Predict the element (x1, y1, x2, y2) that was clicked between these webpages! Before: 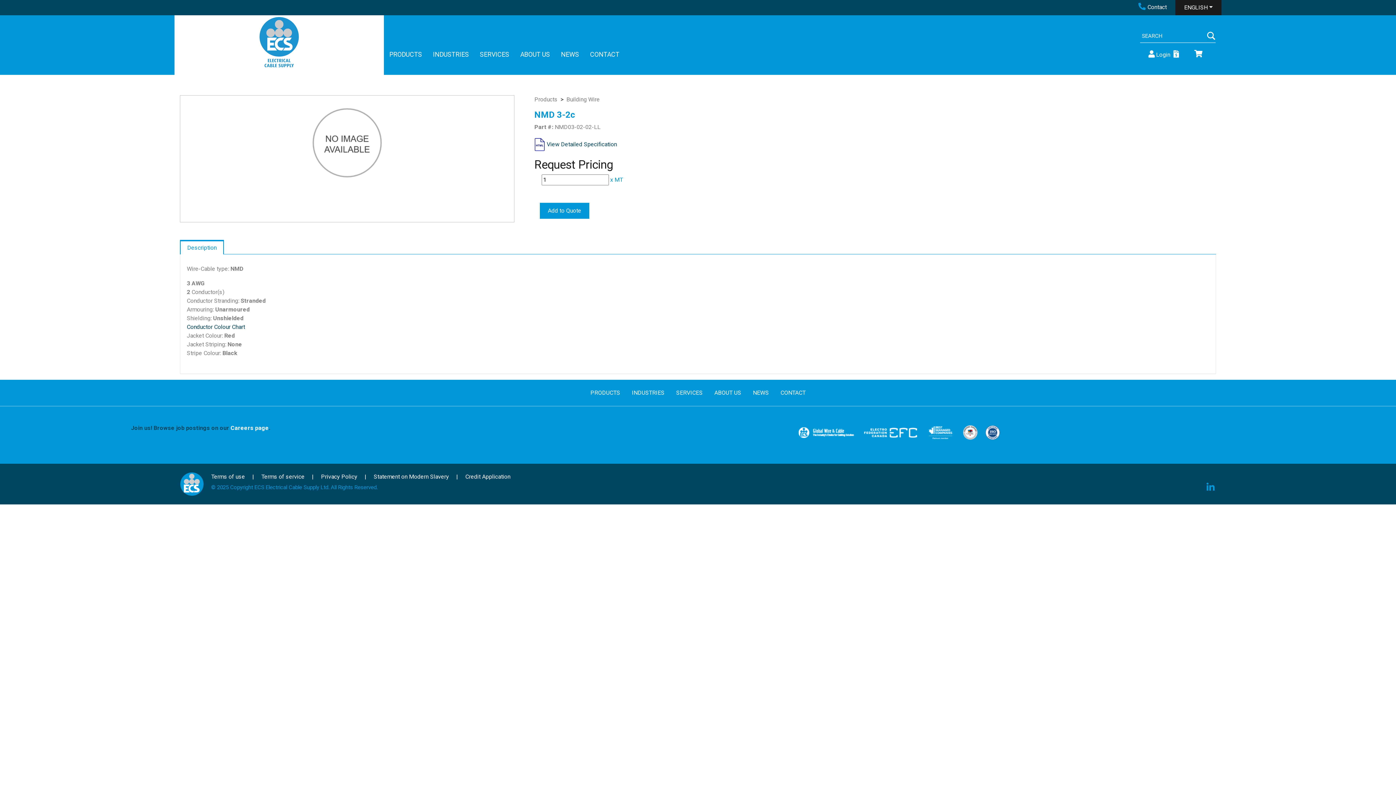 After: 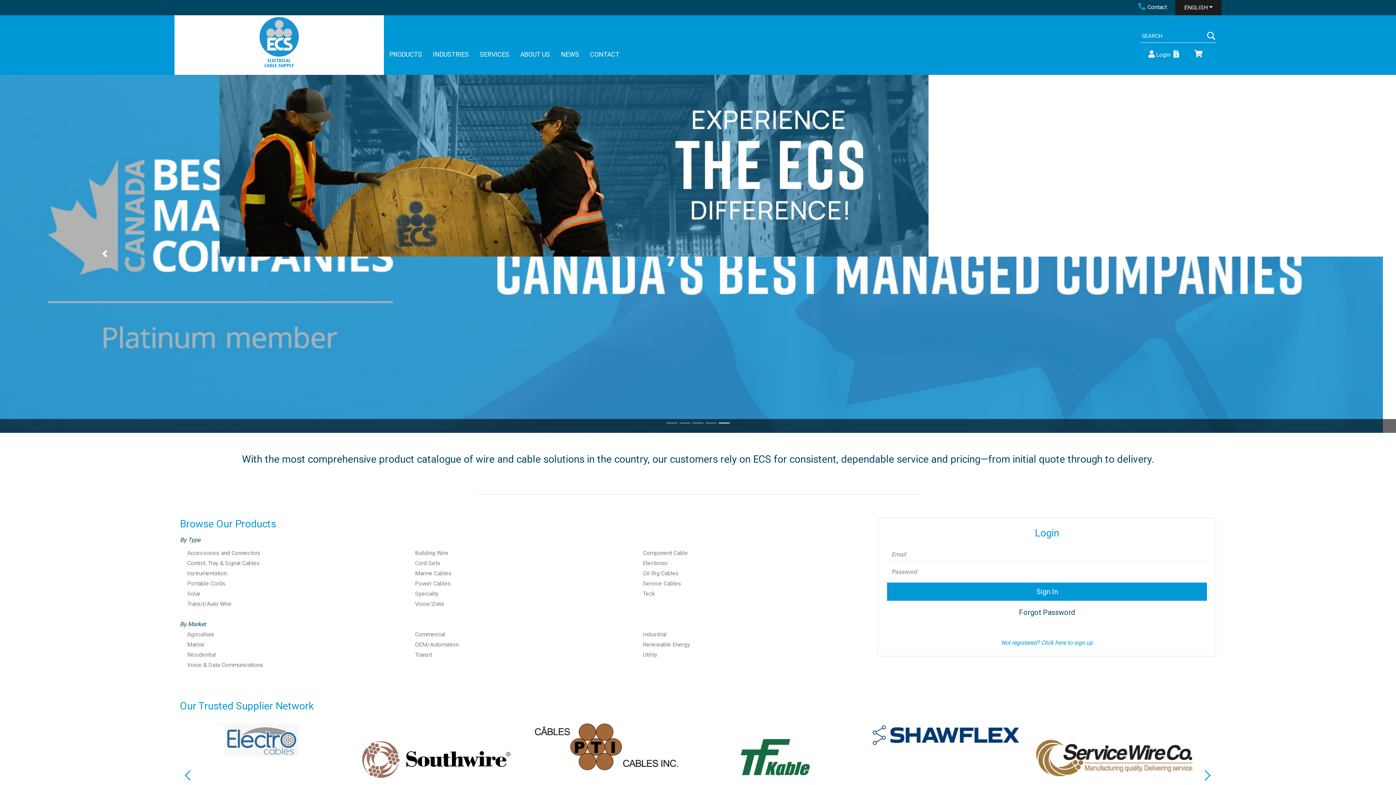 Action: bbox: (259, 15, 299, 69)